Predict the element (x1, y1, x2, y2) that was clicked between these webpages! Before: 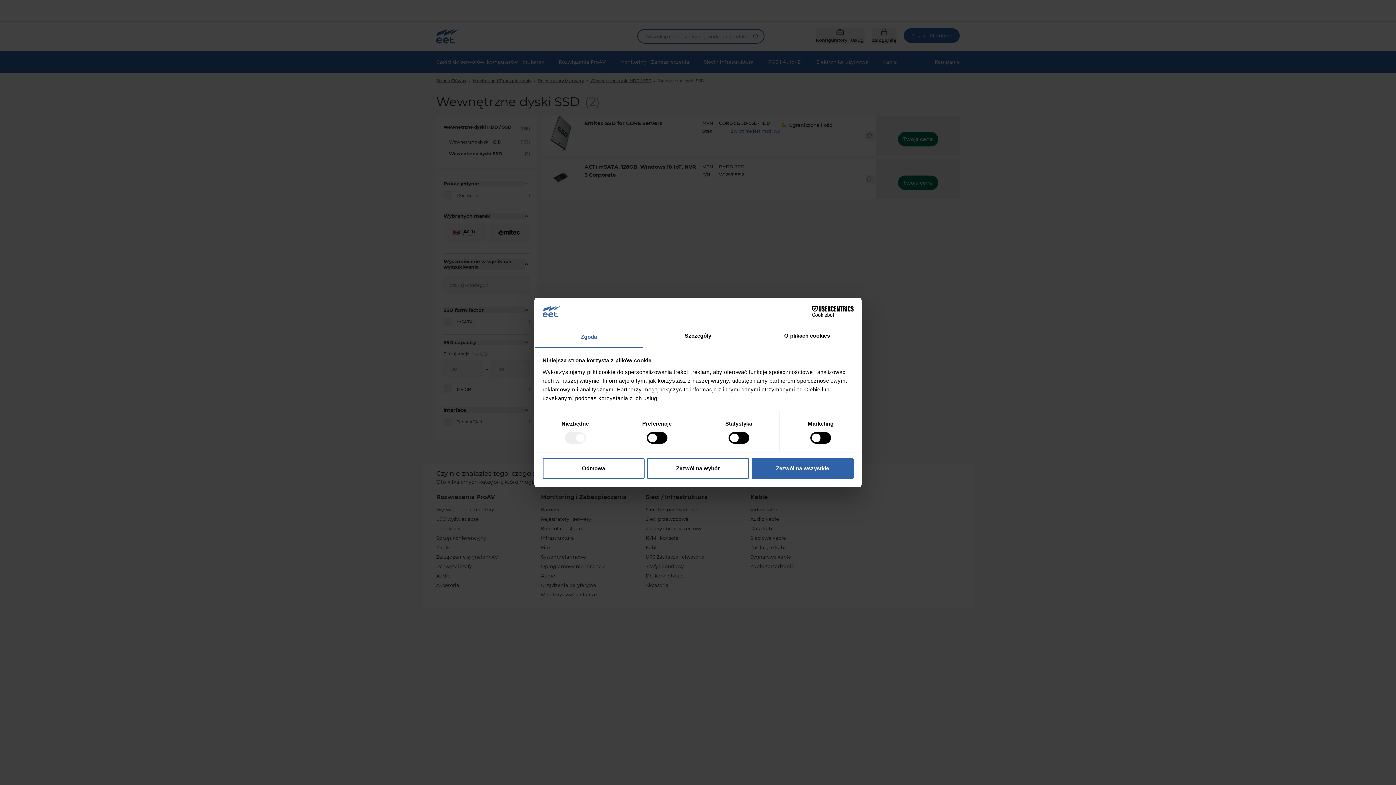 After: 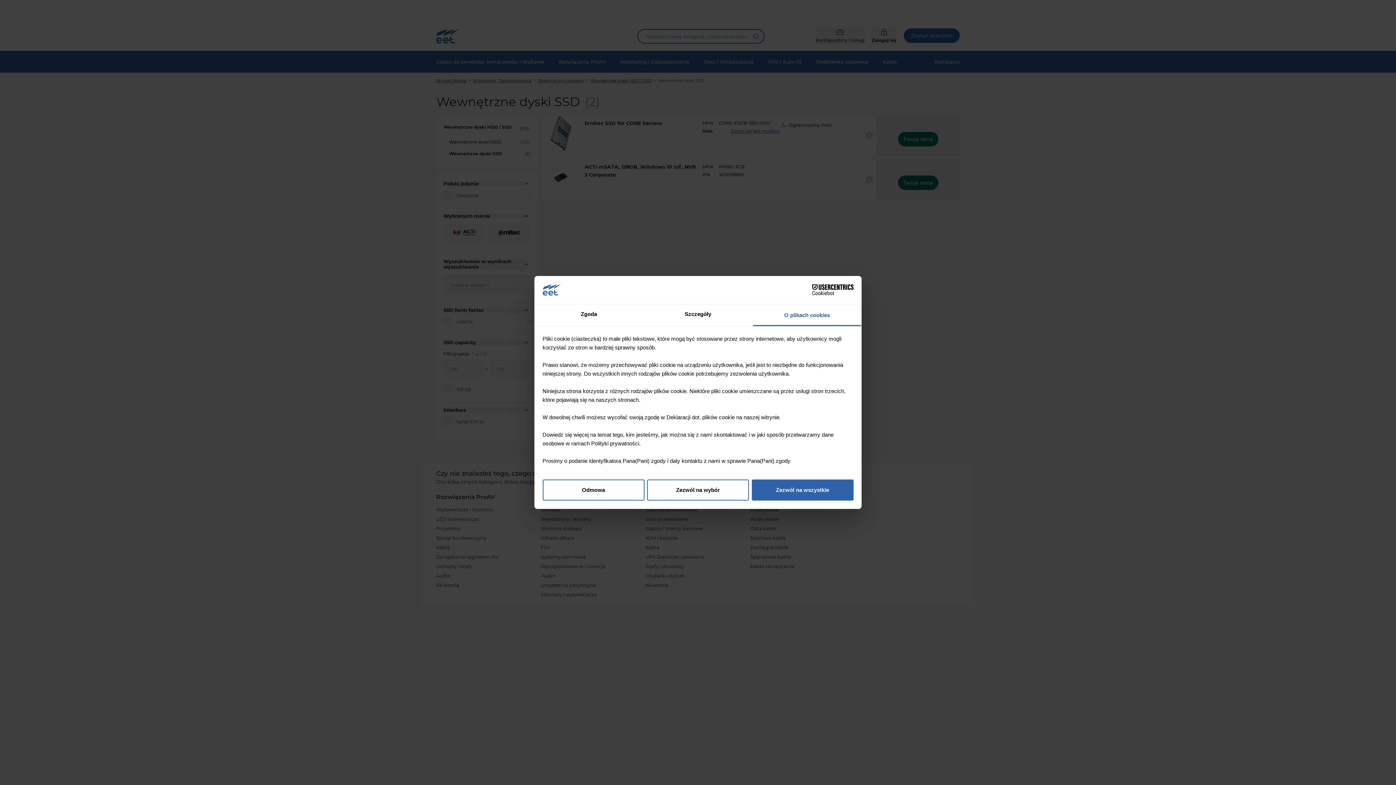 Action: label: O plikach cookies bbox: (752, 326, 861, 347)